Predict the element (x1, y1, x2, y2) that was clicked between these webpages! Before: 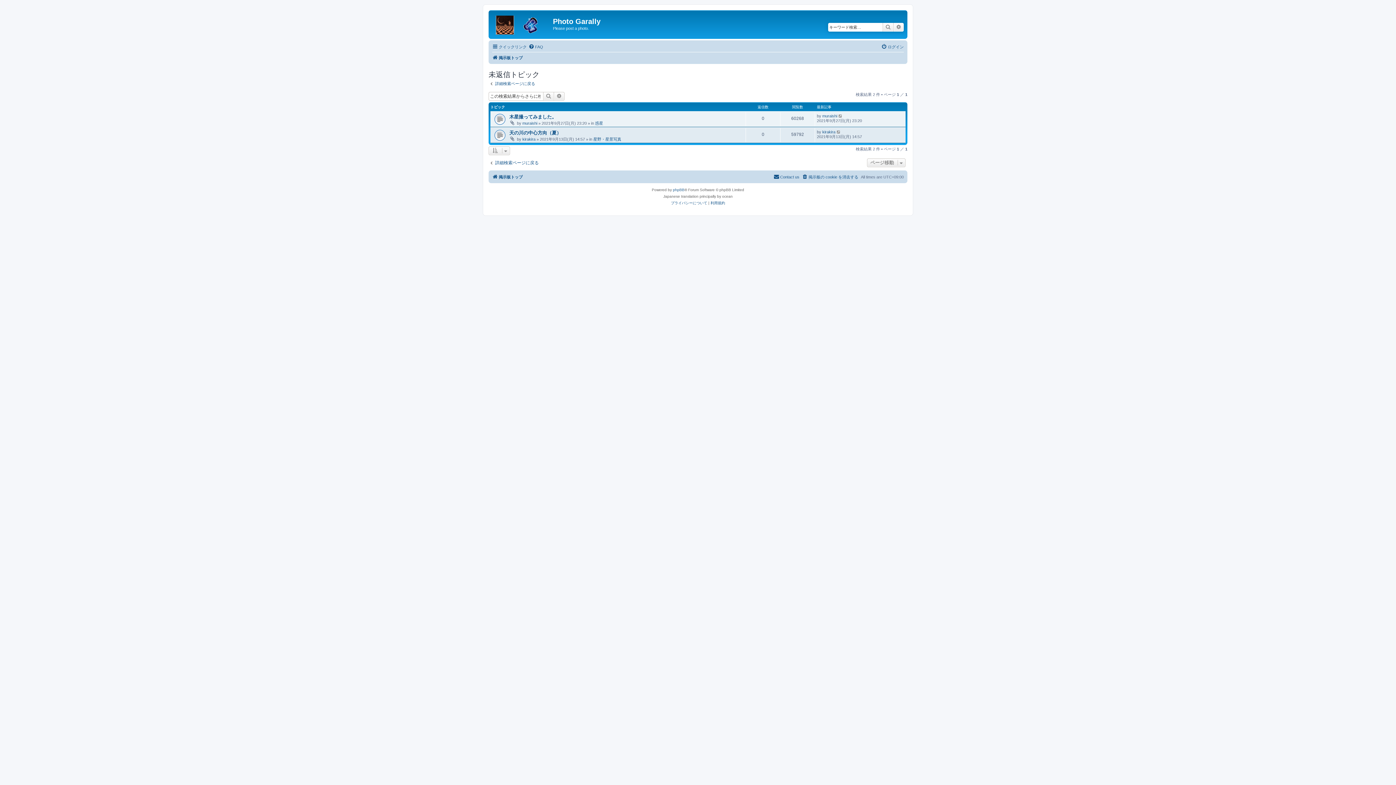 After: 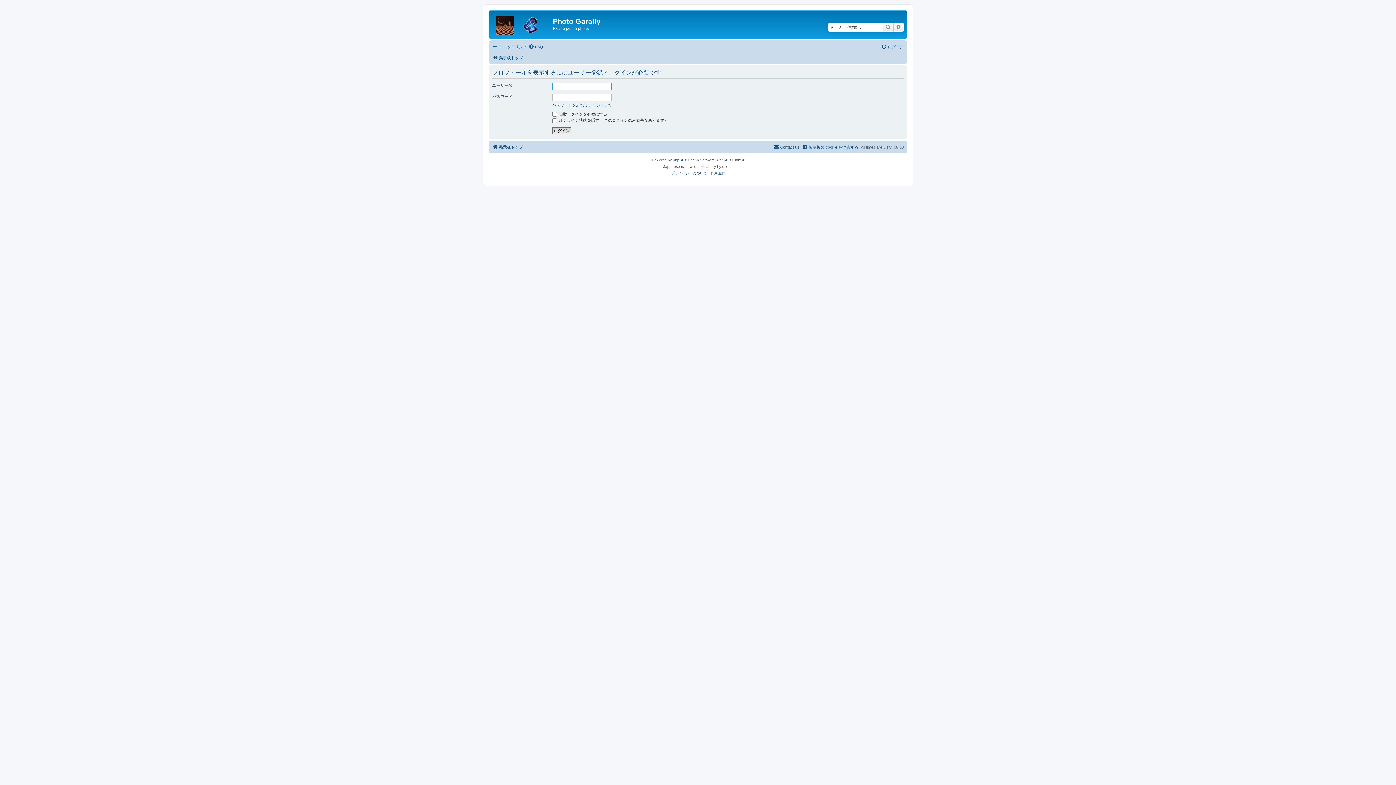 Action: label: kirakira bbox: (822, 129, 835, 134)